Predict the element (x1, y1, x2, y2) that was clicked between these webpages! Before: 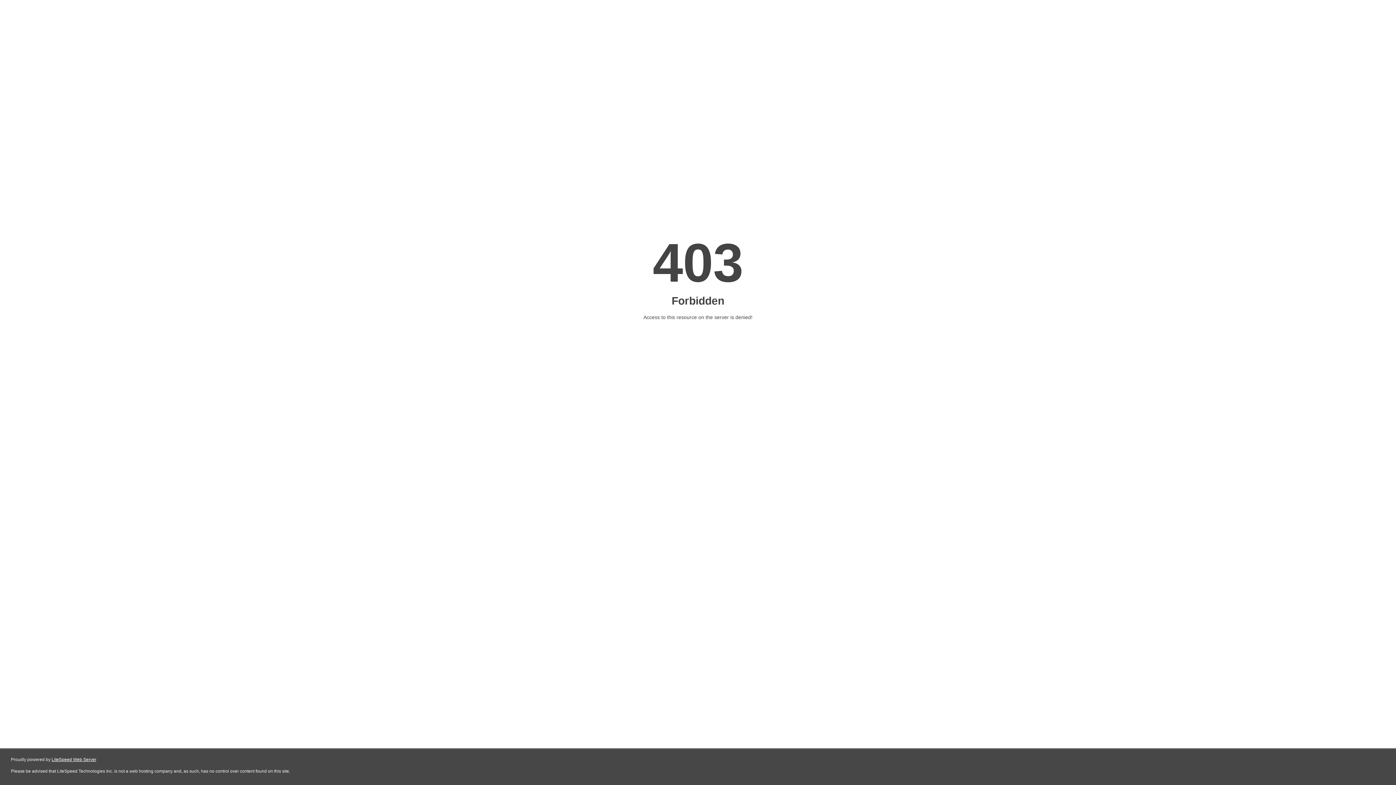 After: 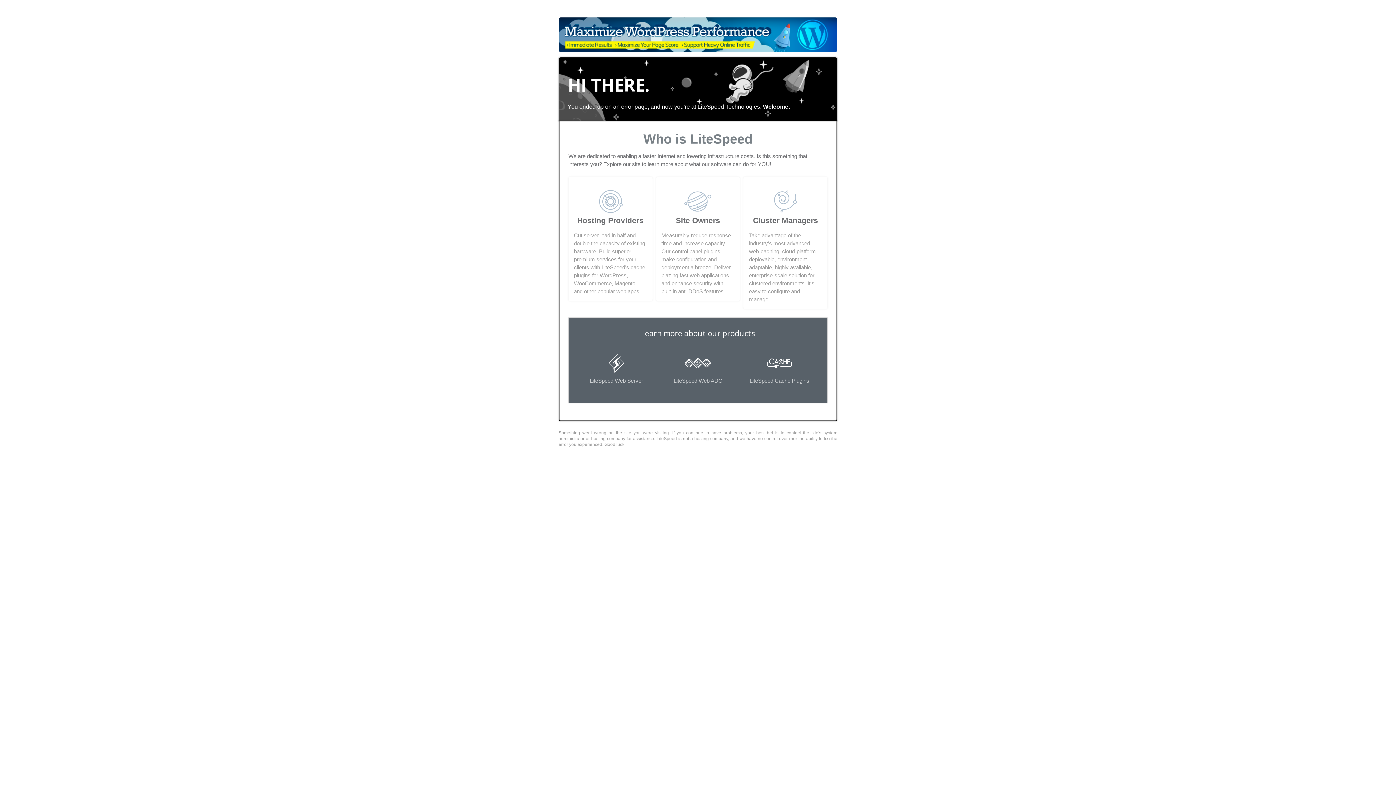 Action: bbox: (51, 757, 96, 762) label: LiteSpeed Web Server